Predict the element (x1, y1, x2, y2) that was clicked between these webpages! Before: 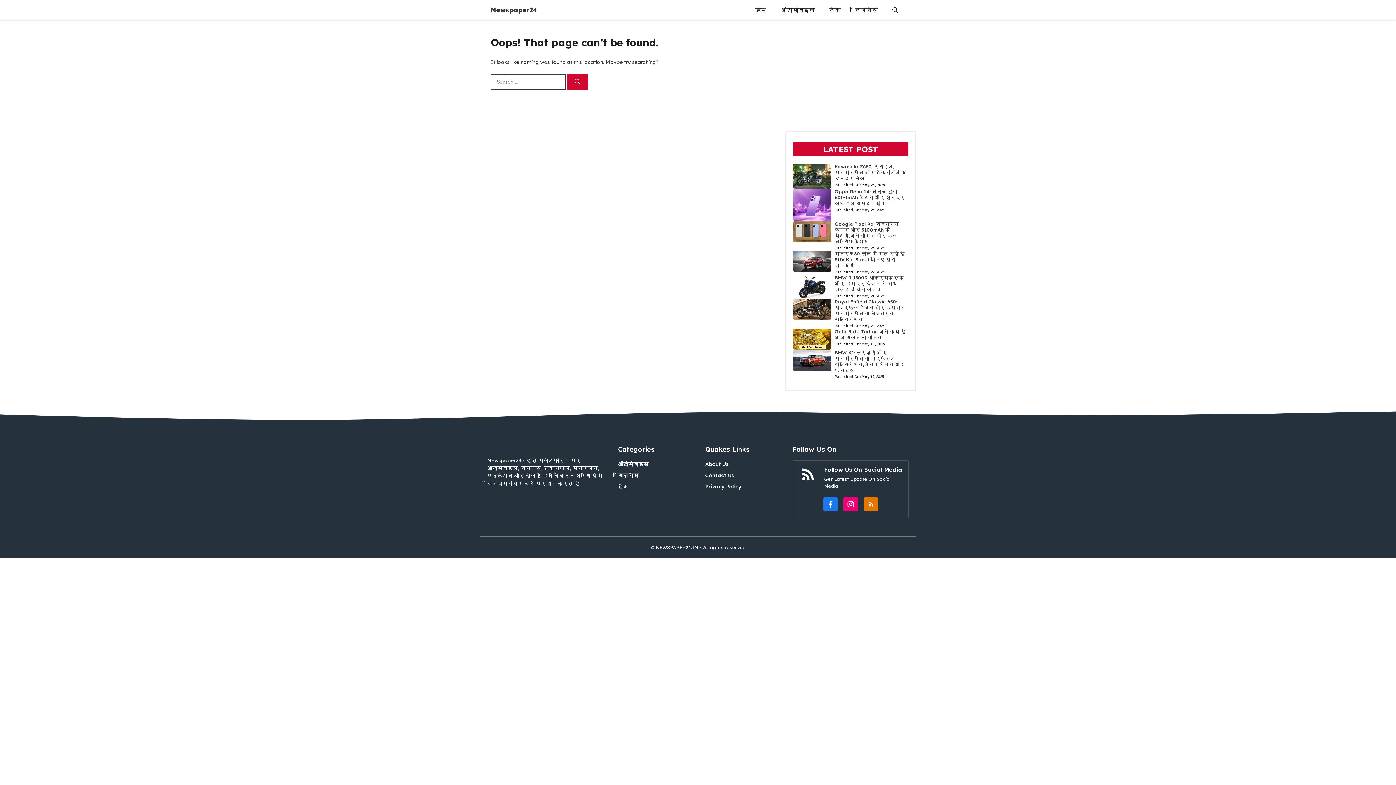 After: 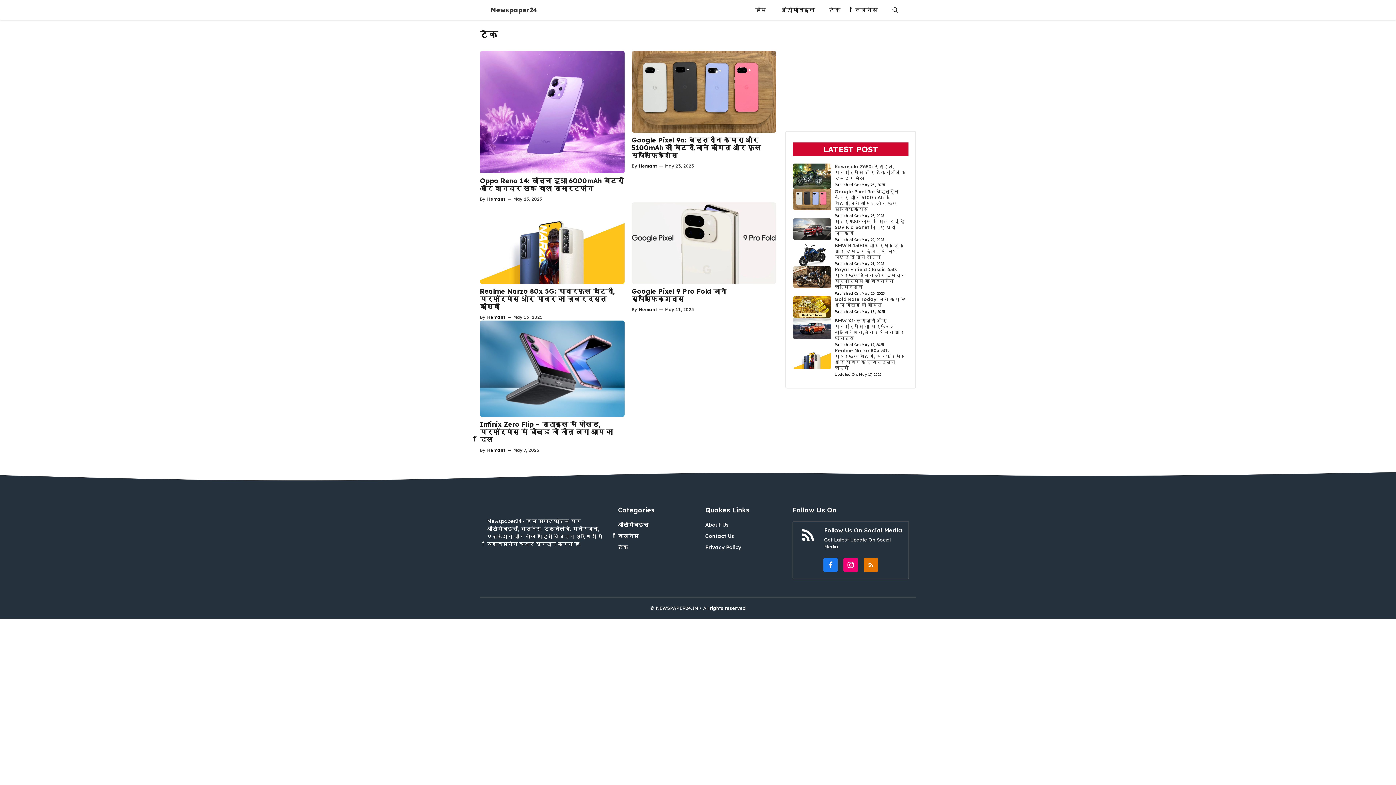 Action: bbox: (822, 0, 848, 20) label: टेक